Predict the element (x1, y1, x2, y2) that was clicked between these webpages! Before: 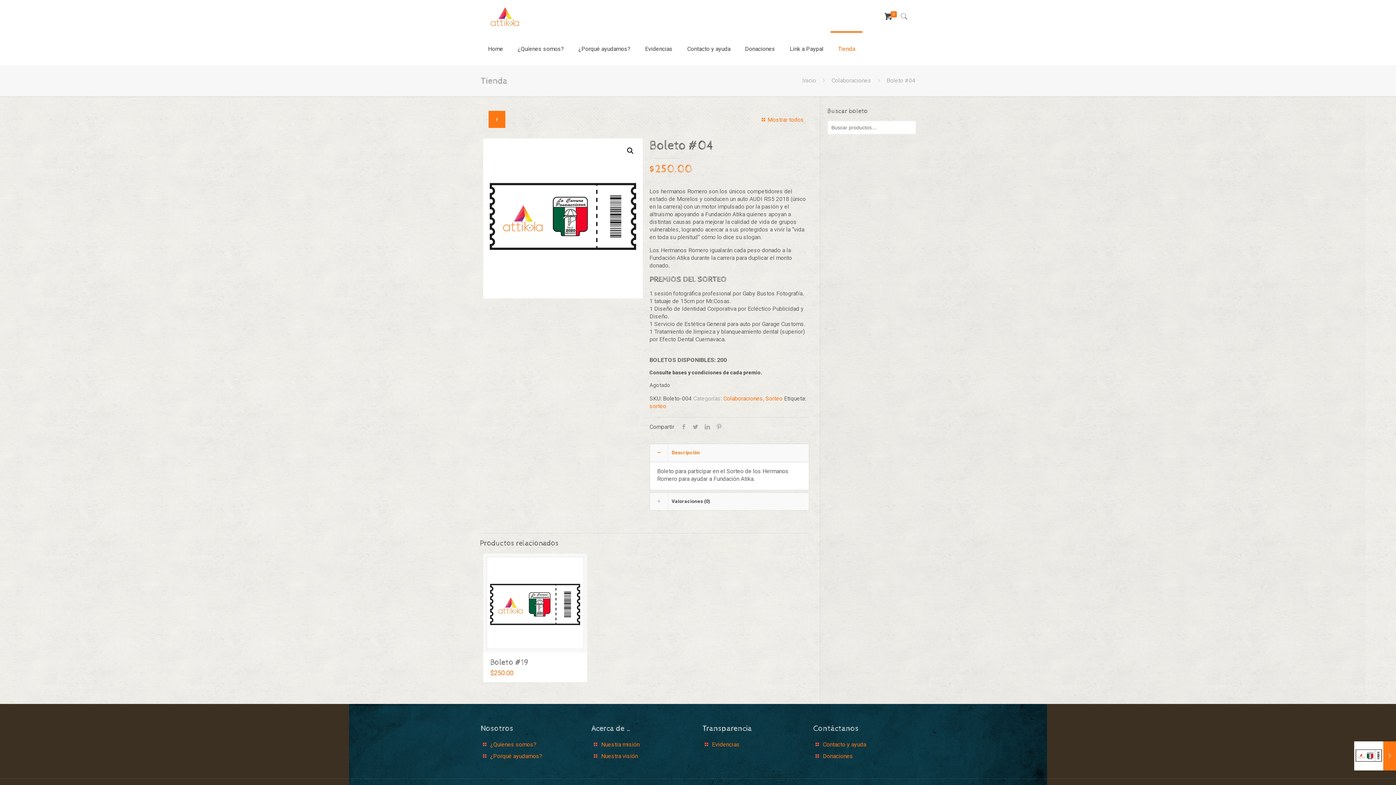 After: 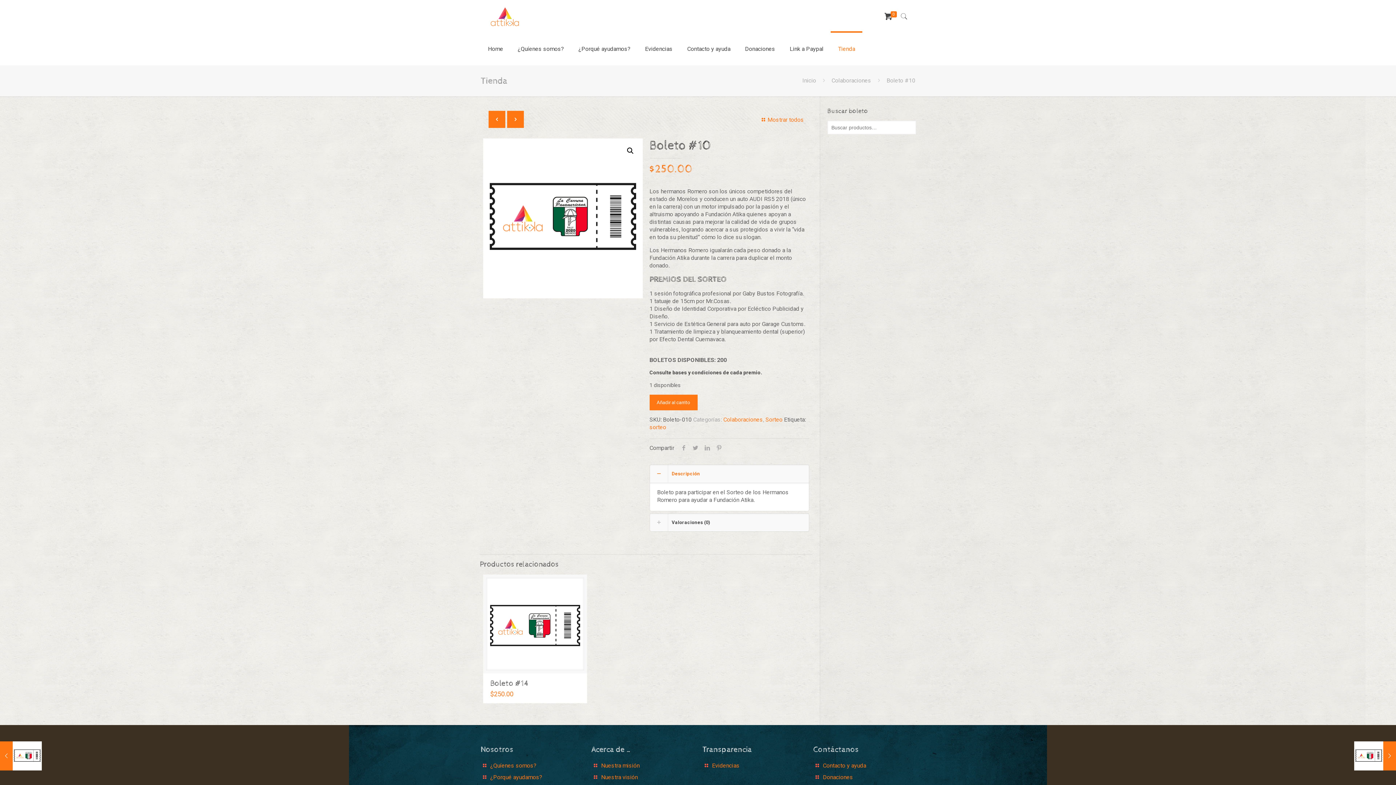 Action: bbox: (488, 110, 505, 128)